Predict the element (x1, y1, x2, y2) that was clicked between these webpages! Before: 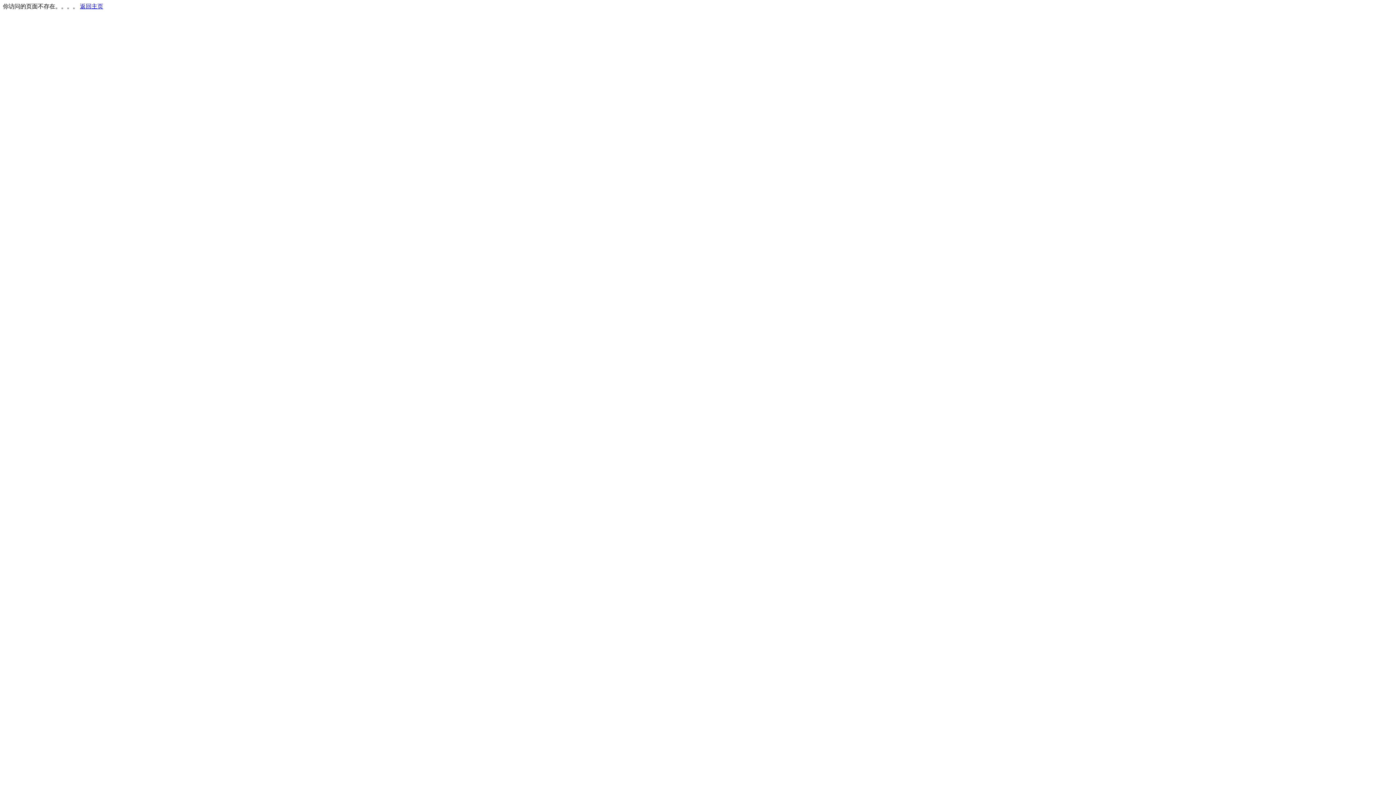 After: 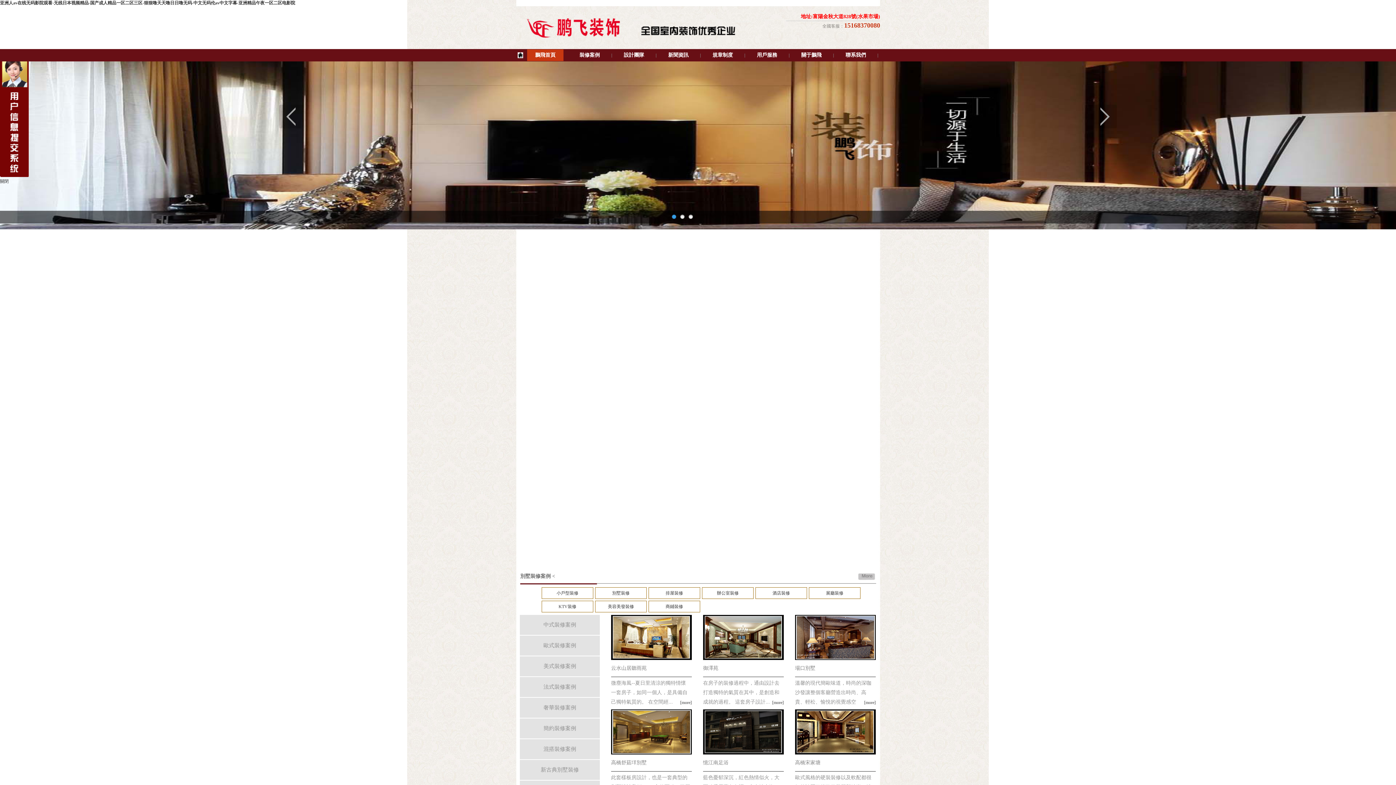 Action: label: 返回主页 bbox: (80, 3, 103, 9)